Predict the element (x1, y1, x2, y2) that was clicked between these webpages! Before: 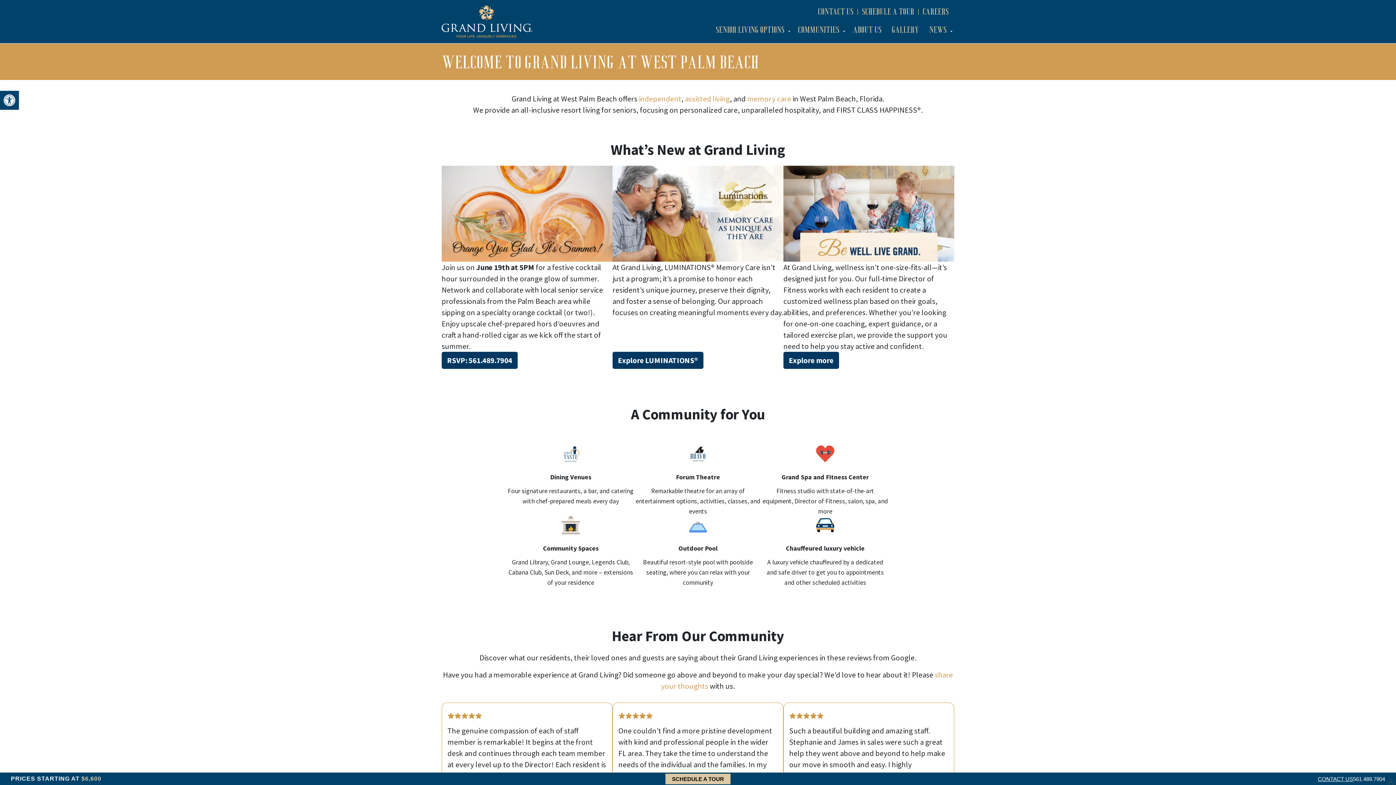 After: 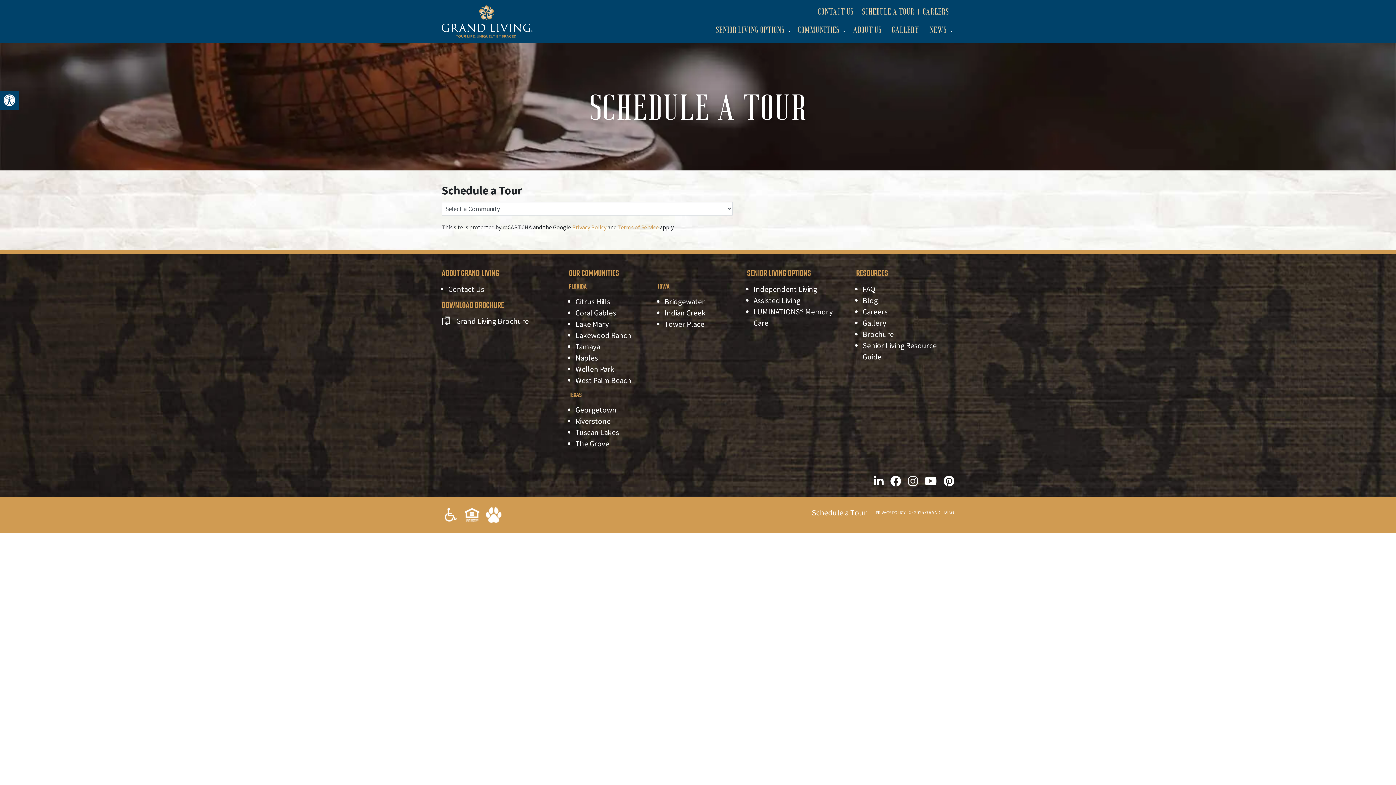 Action: label: SCHEDULE A TOUR bbox: (862, 7, 914, 15)